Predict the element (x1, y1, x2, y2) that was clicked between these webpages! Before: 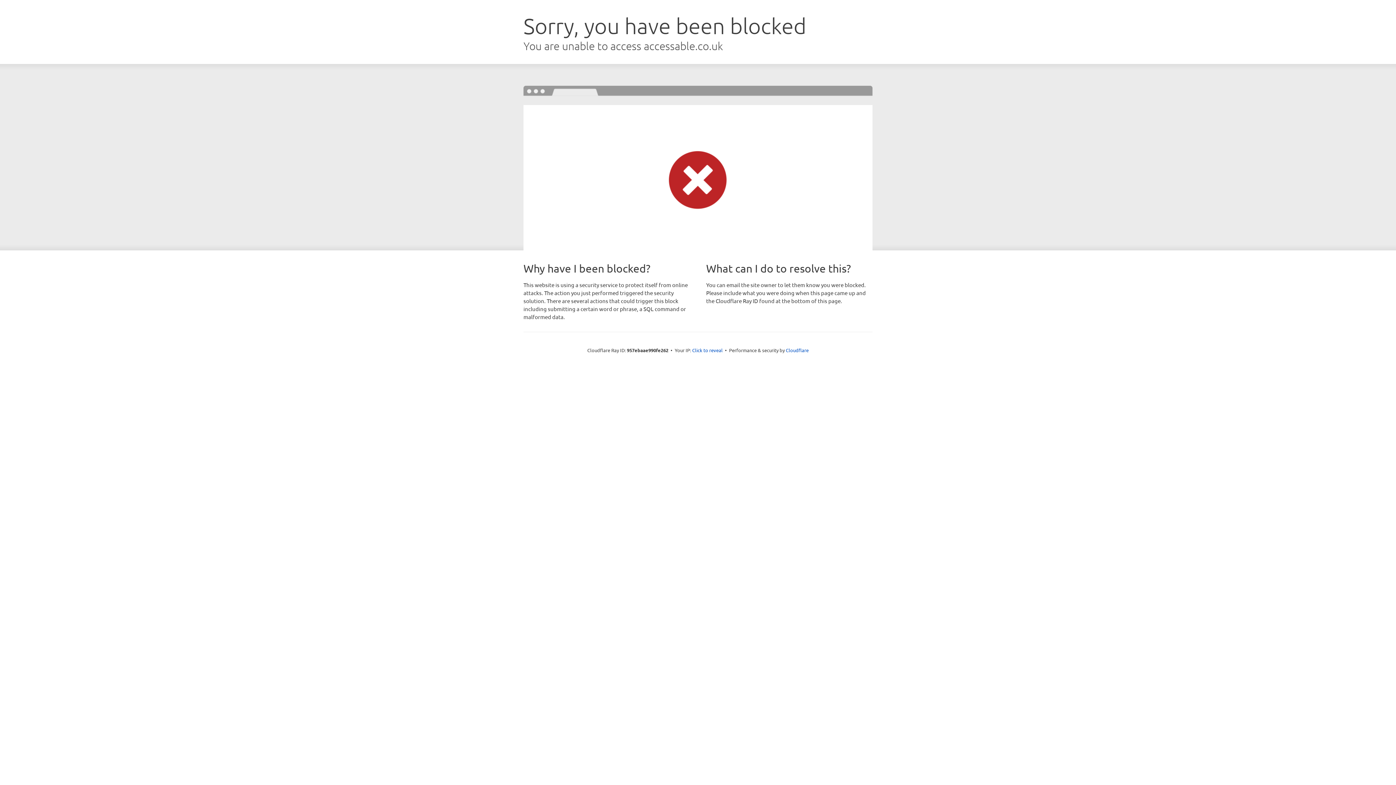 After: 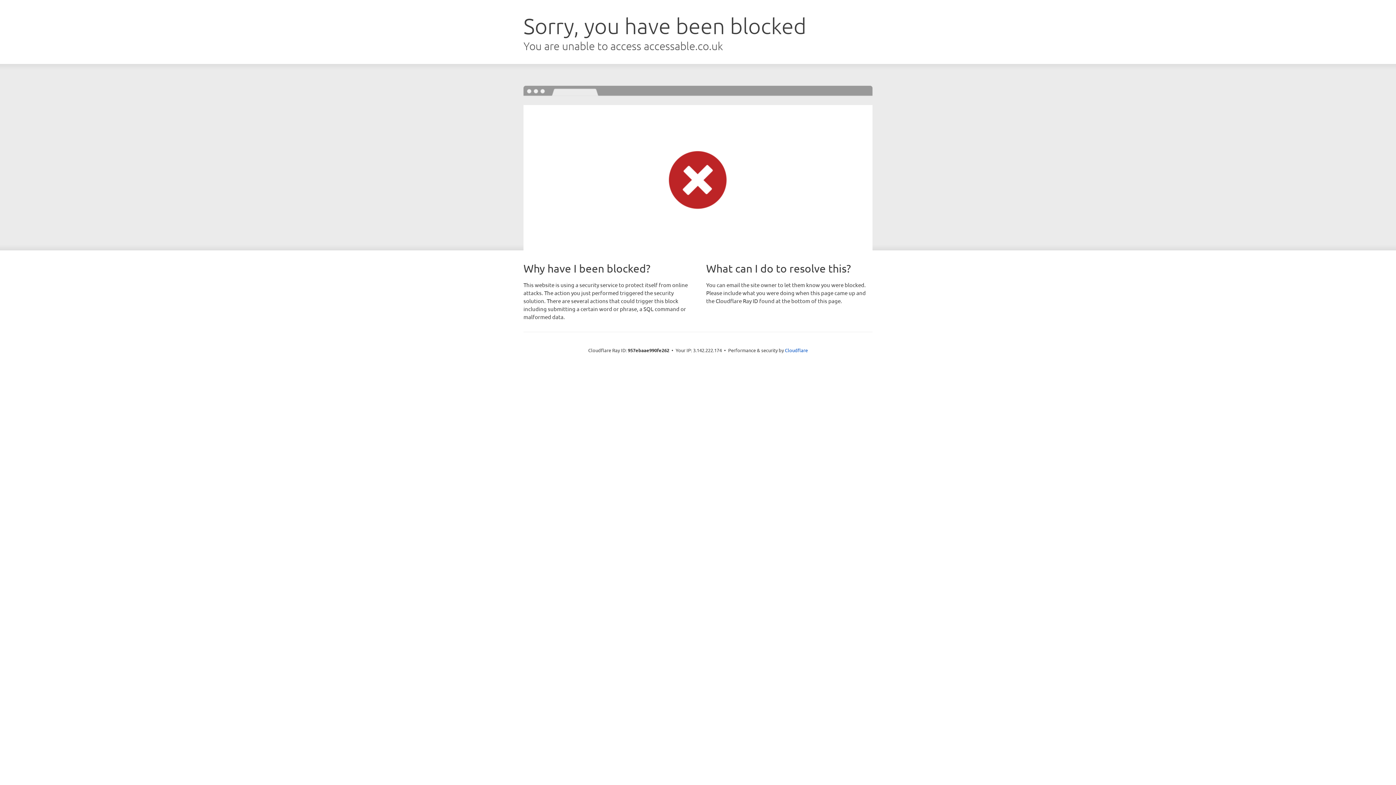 Action: label: Click to reveal bbox: (692, 346, 722, 353)